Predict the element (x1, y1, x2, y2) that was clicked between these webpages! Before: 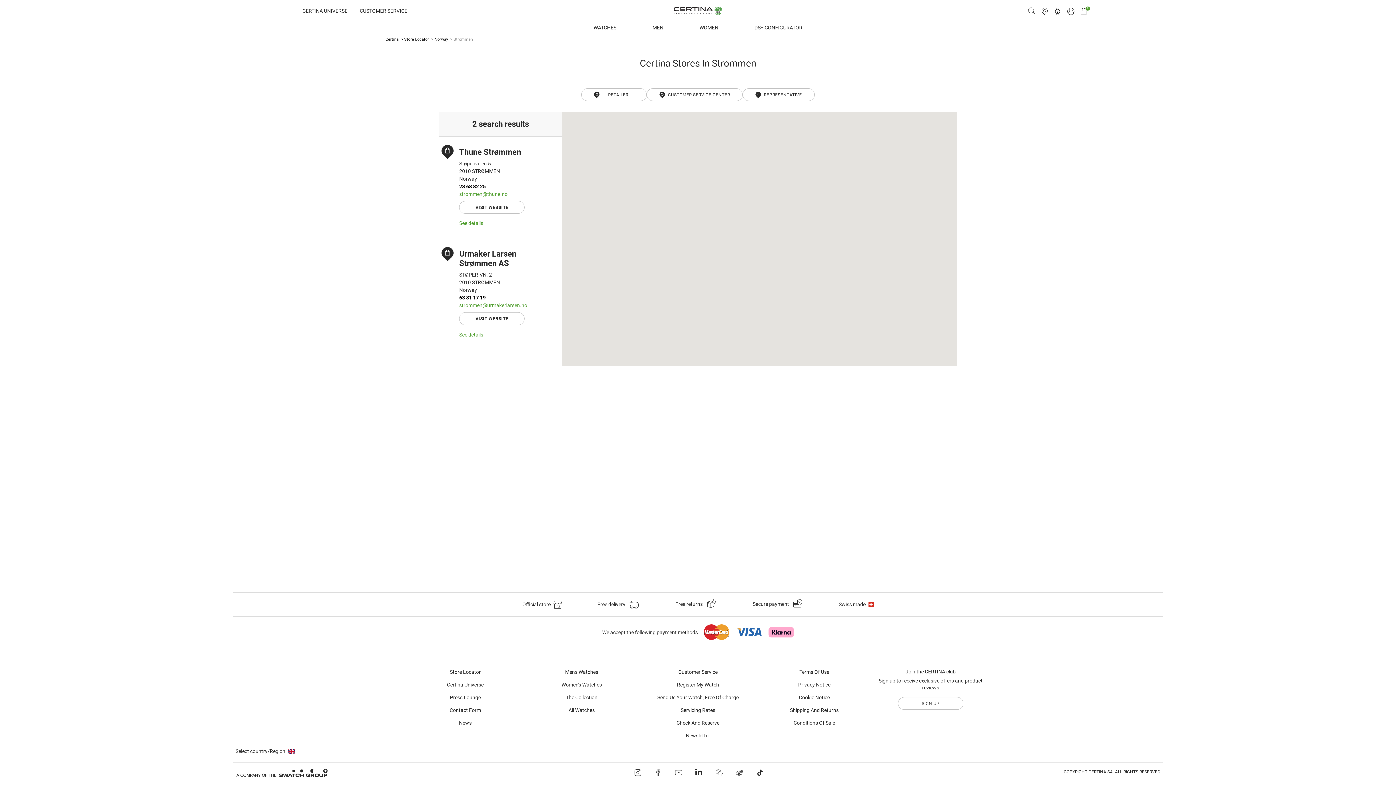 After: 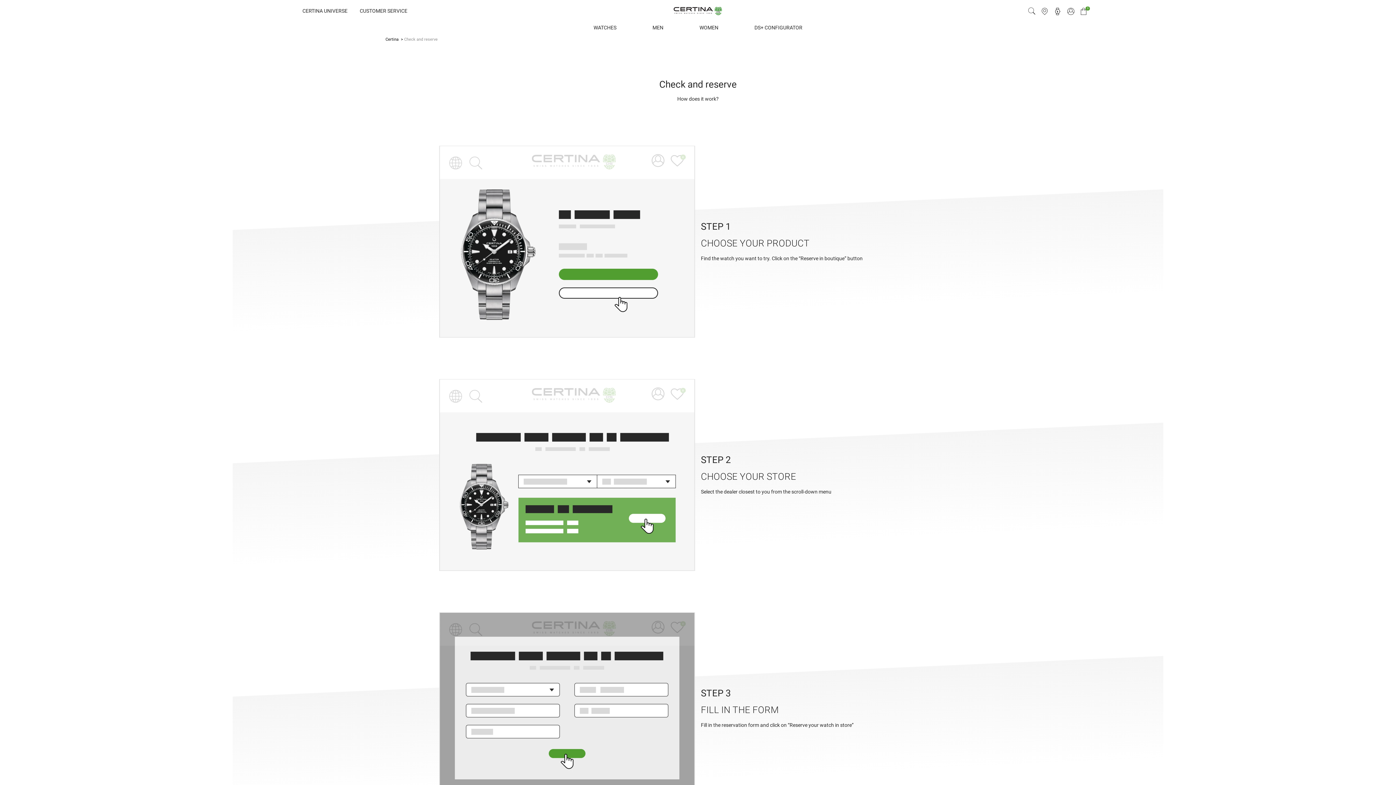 Action: bbox: (670, 717, 725, 729) label: Check And Reserve